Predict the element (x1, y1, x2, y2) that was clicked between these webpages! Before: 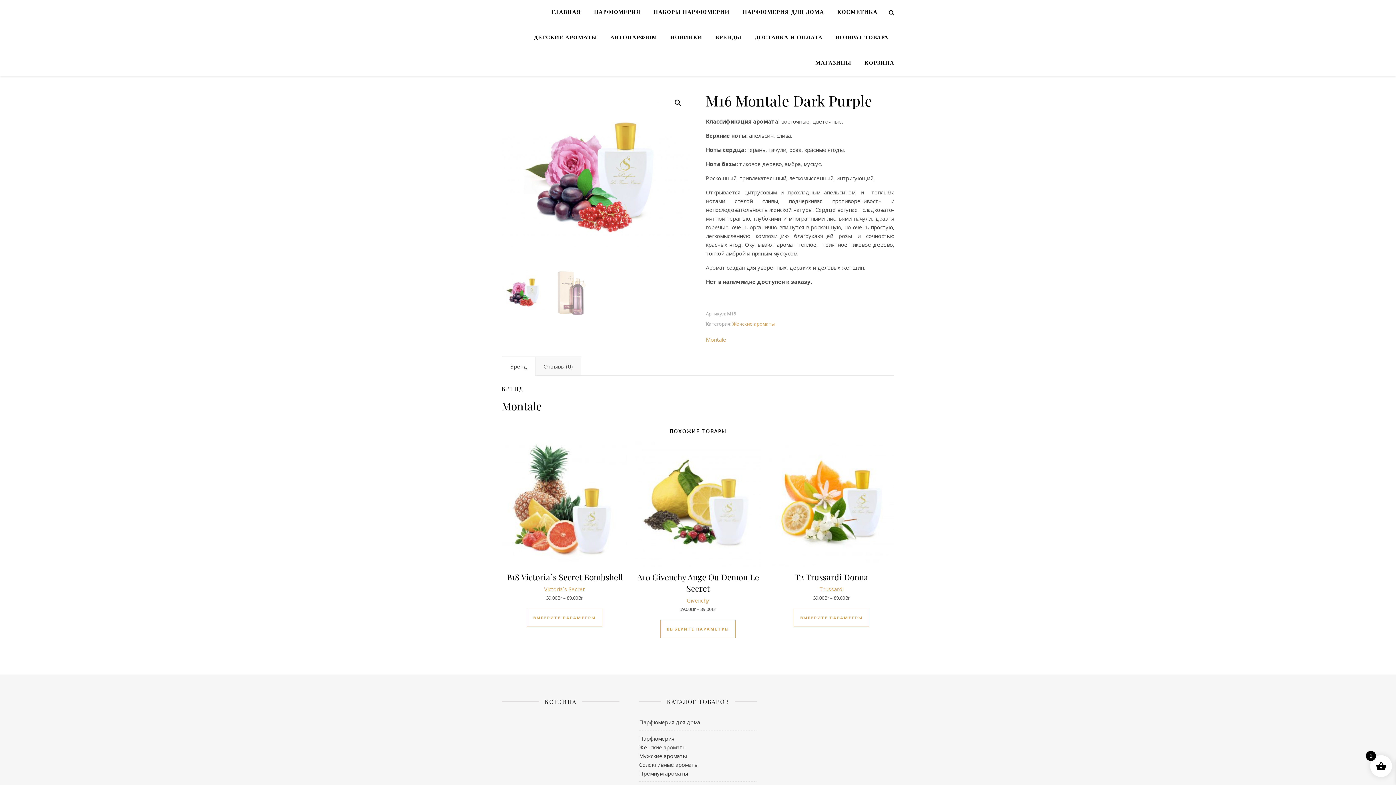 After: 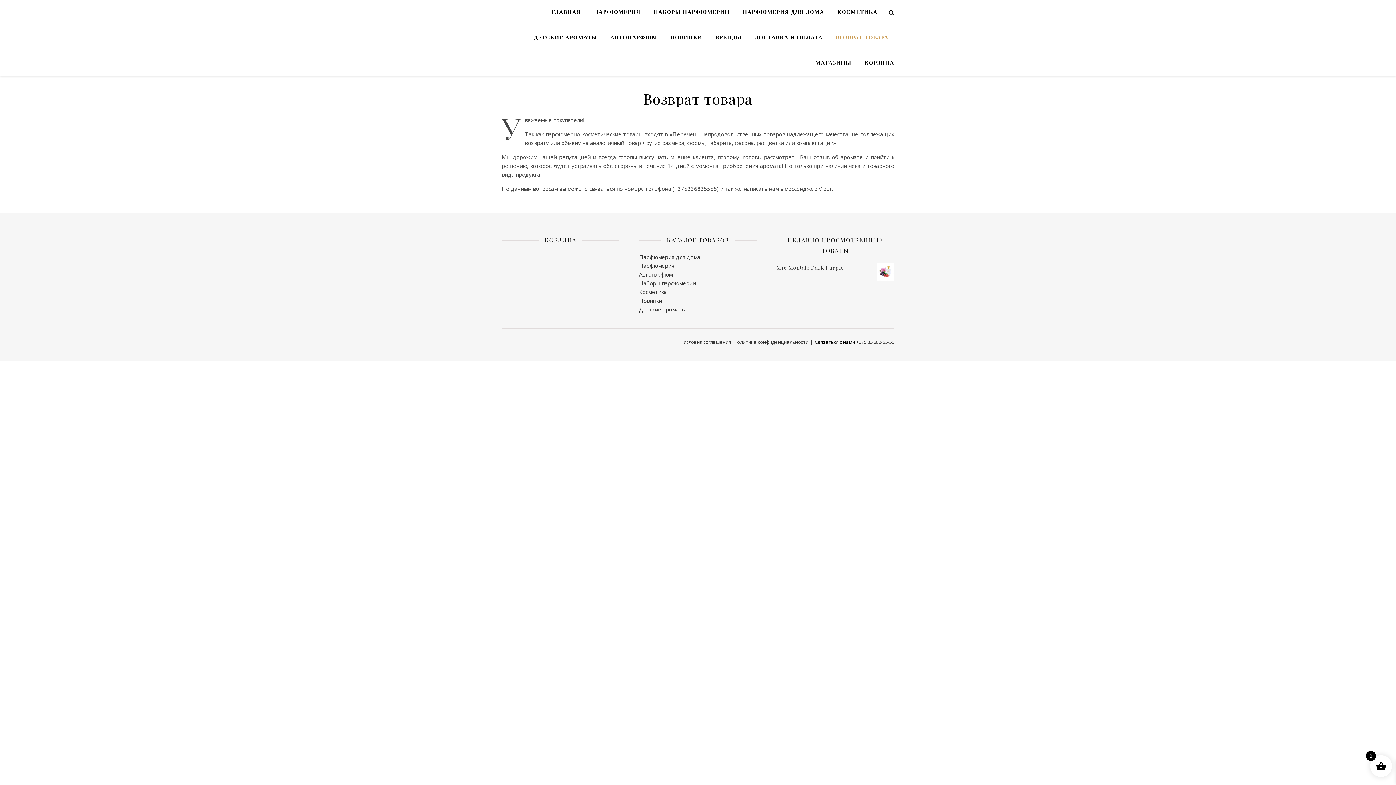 Action: bbox: (830, 25, 894, 50) label: ВОЗВРАТ ТОВАРА